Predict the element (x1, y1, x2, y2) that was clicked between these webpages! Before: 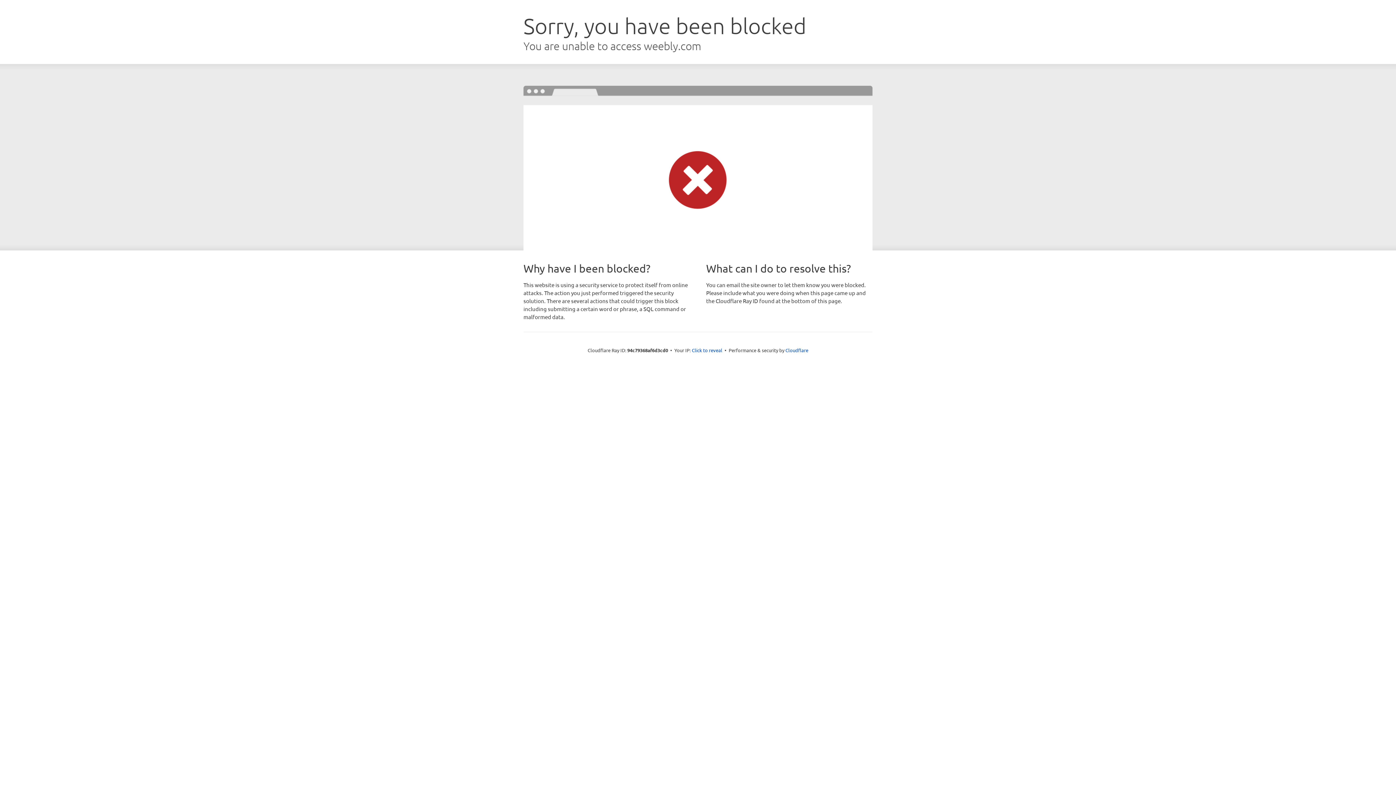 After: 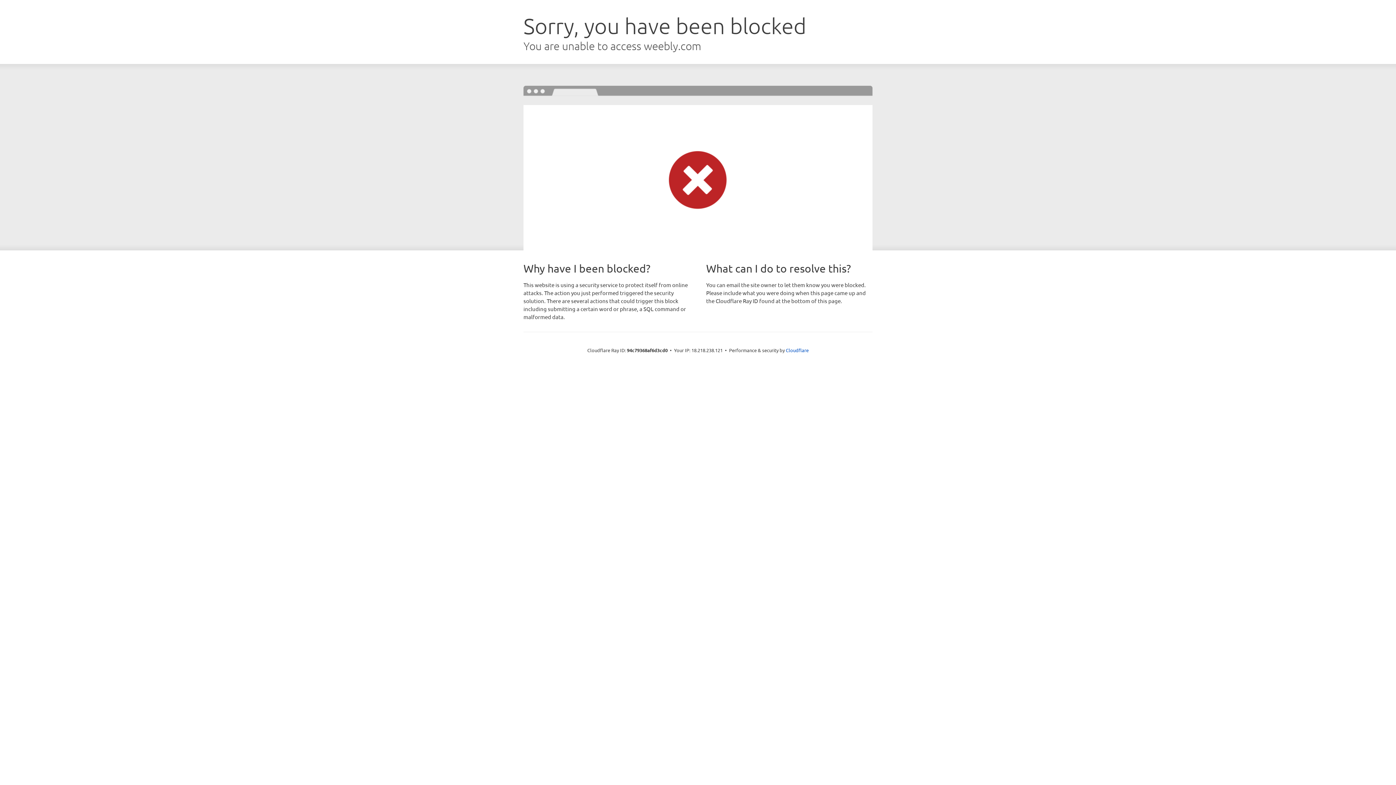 Action: bbox: (692, 346, 722, 353) label: Click to reveal